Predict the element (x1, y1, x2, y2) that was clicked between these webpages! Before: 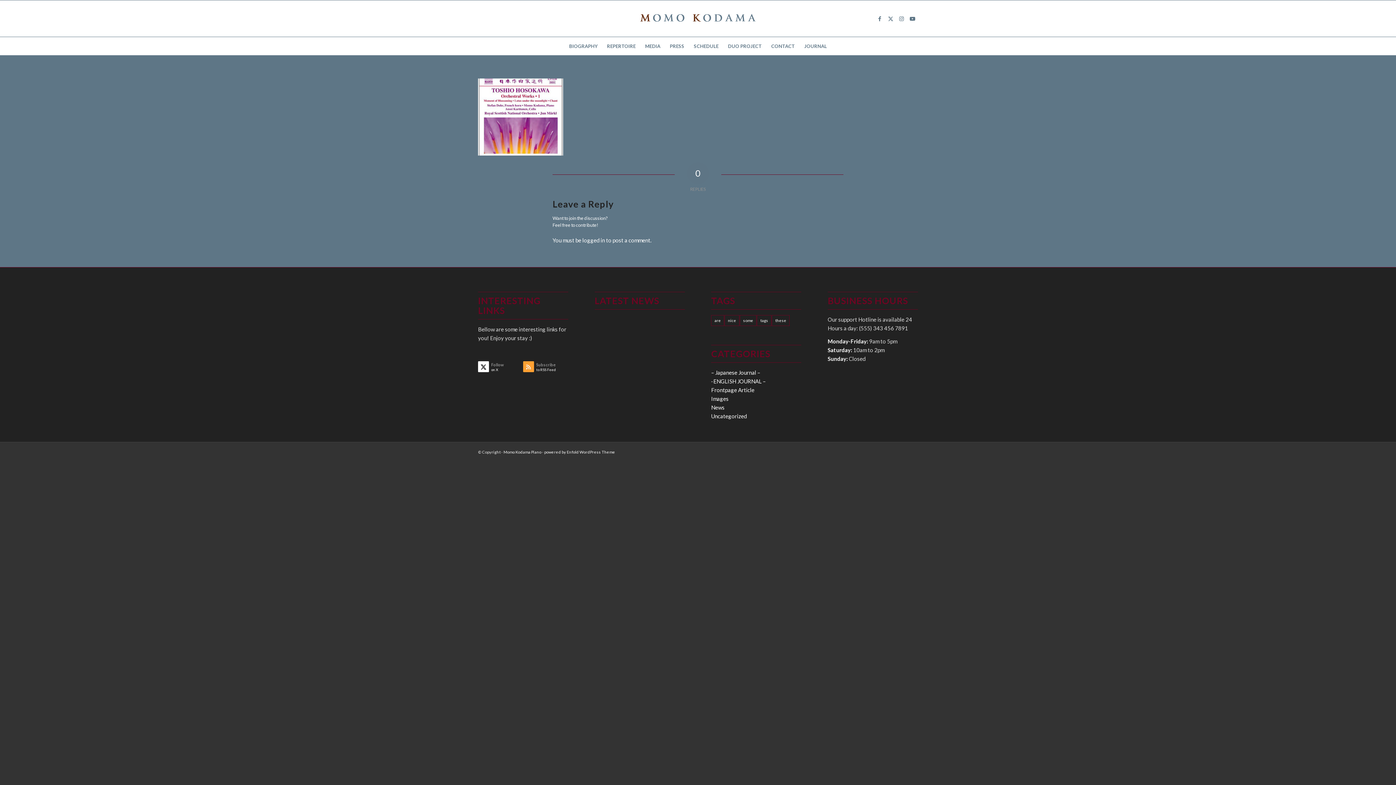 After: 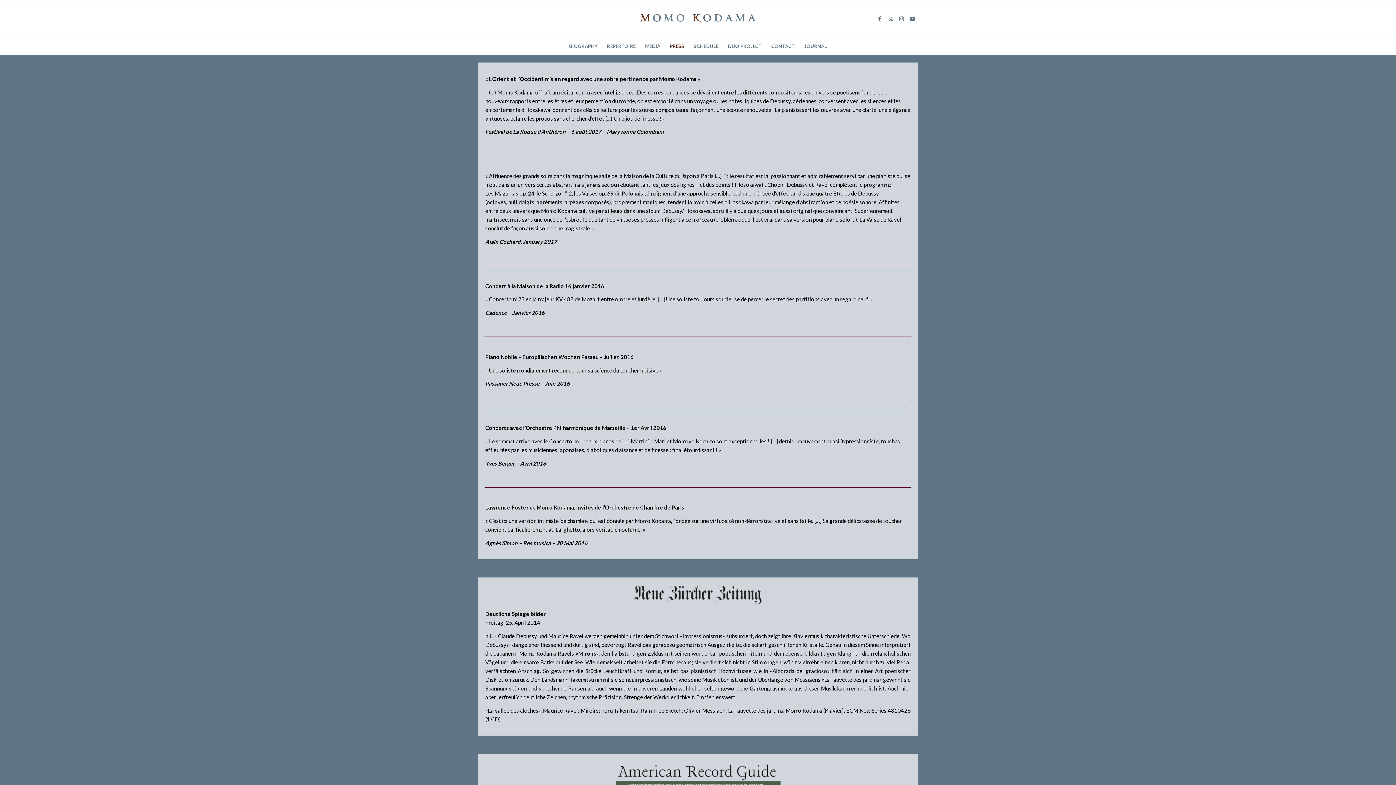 Action: label: PRESS bbox: (665, 37, 689, 55)